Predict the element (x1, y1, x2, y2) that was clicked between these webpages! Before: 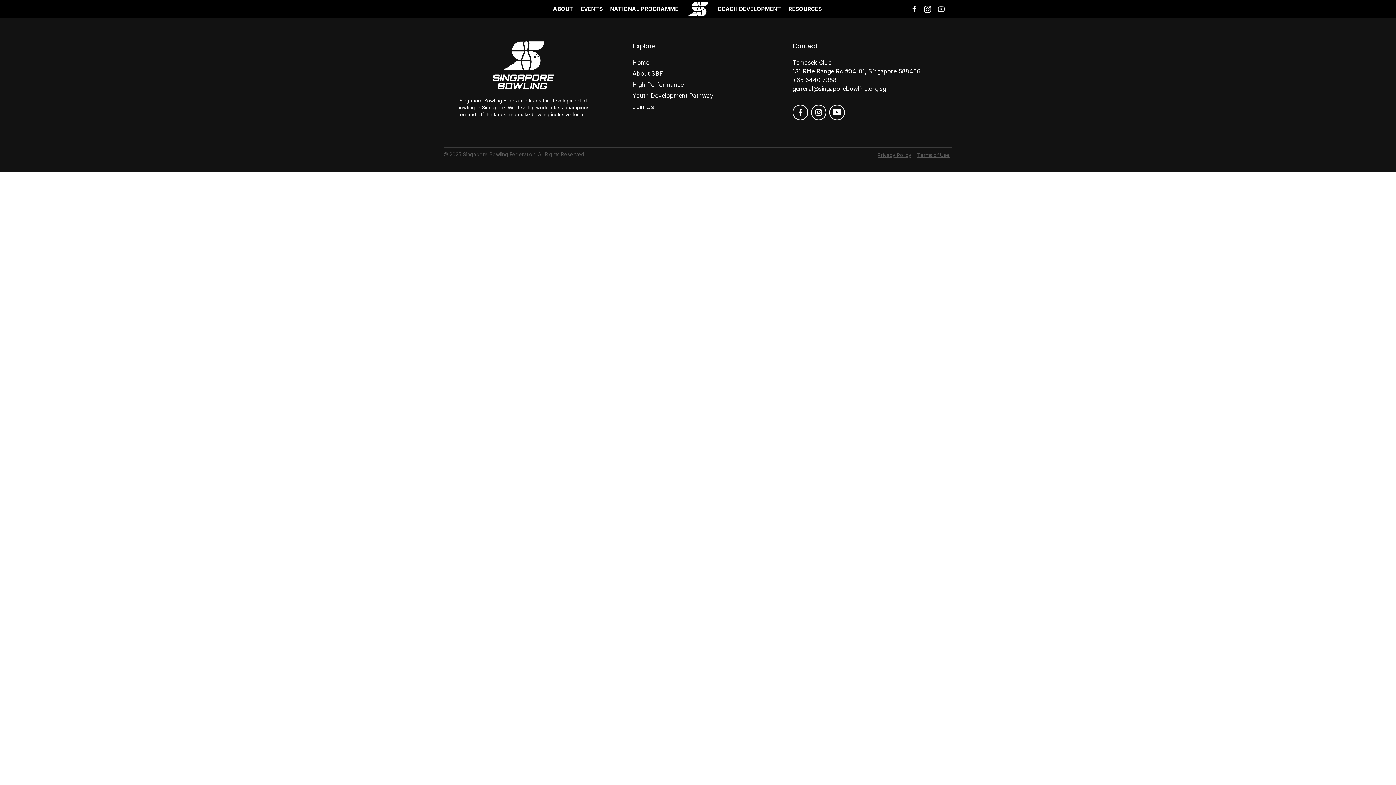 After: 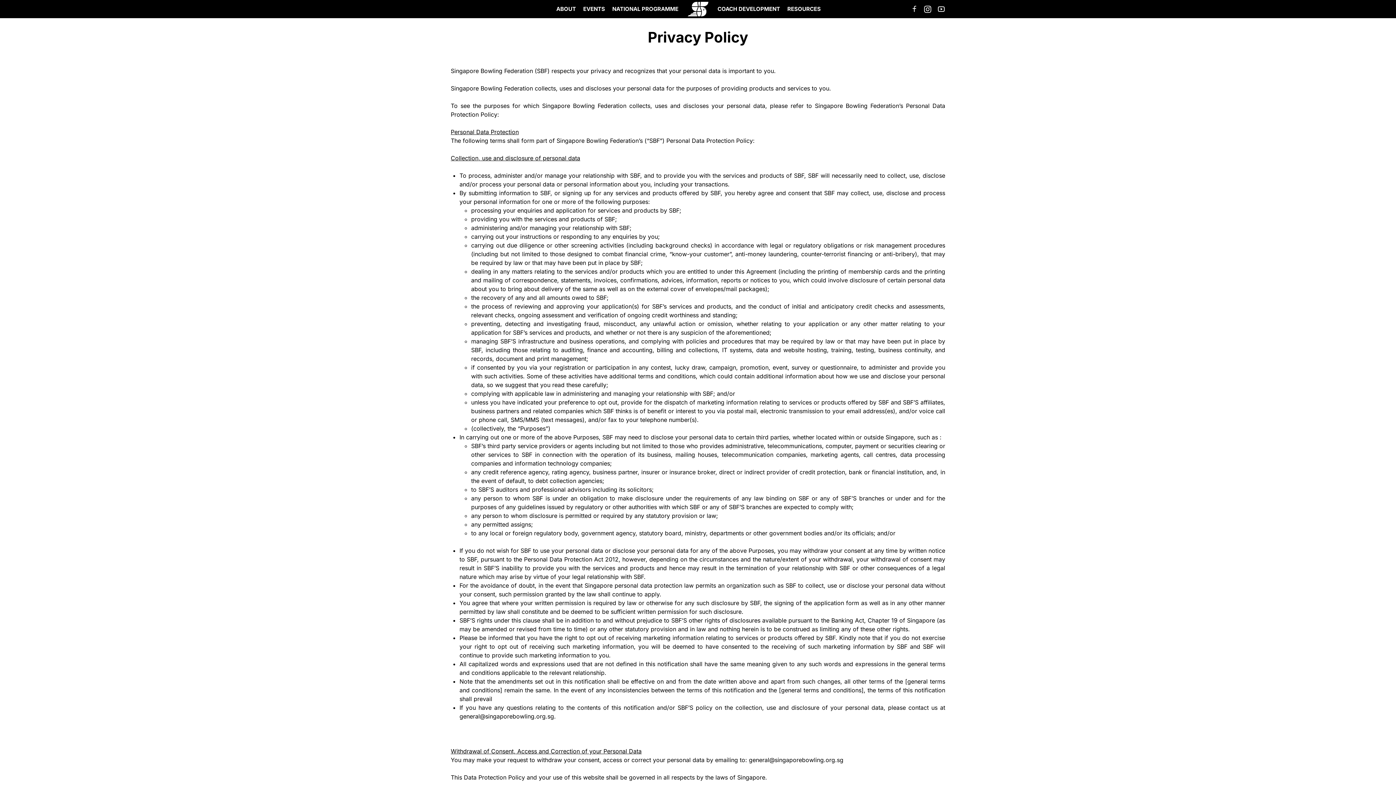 Action: bbox: (877, 152, 911, 158) label: Privacy Policy